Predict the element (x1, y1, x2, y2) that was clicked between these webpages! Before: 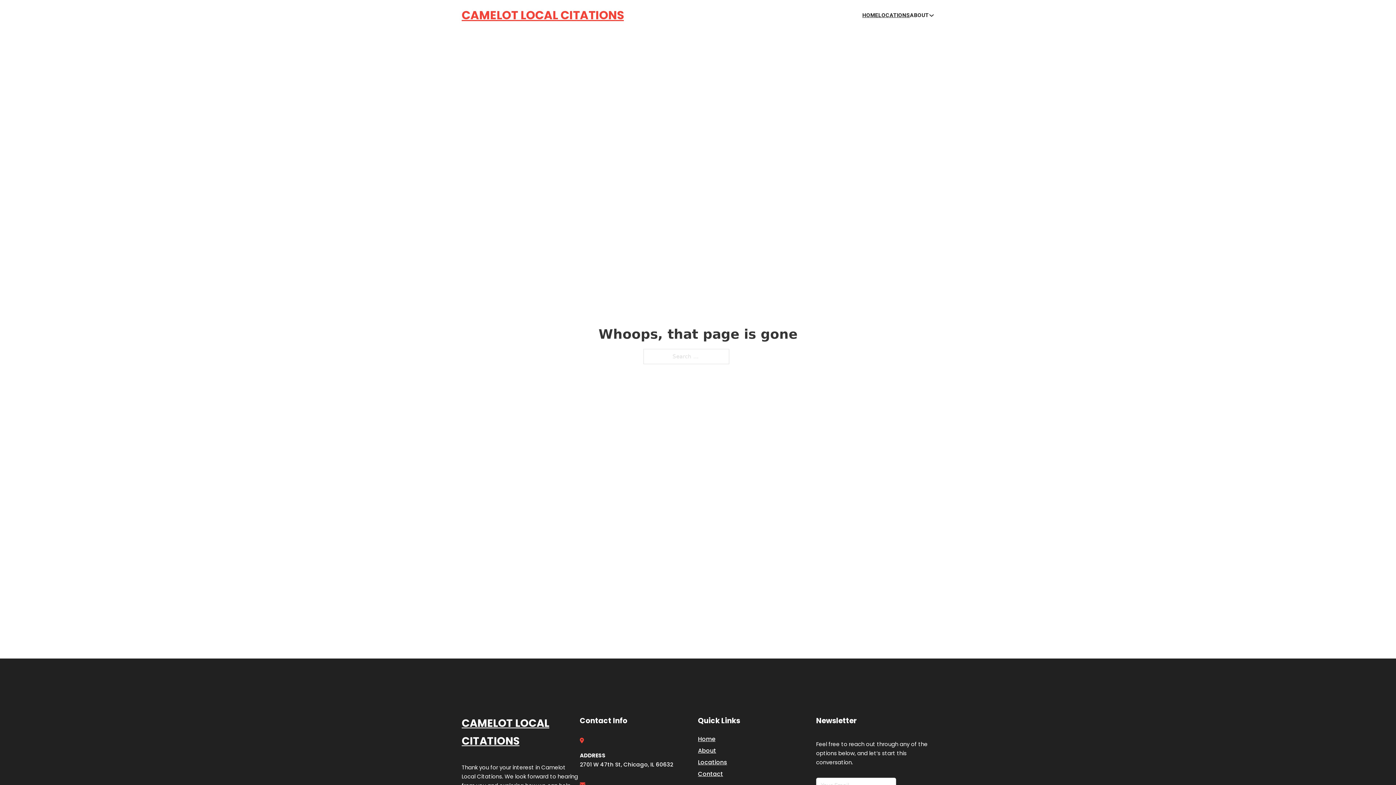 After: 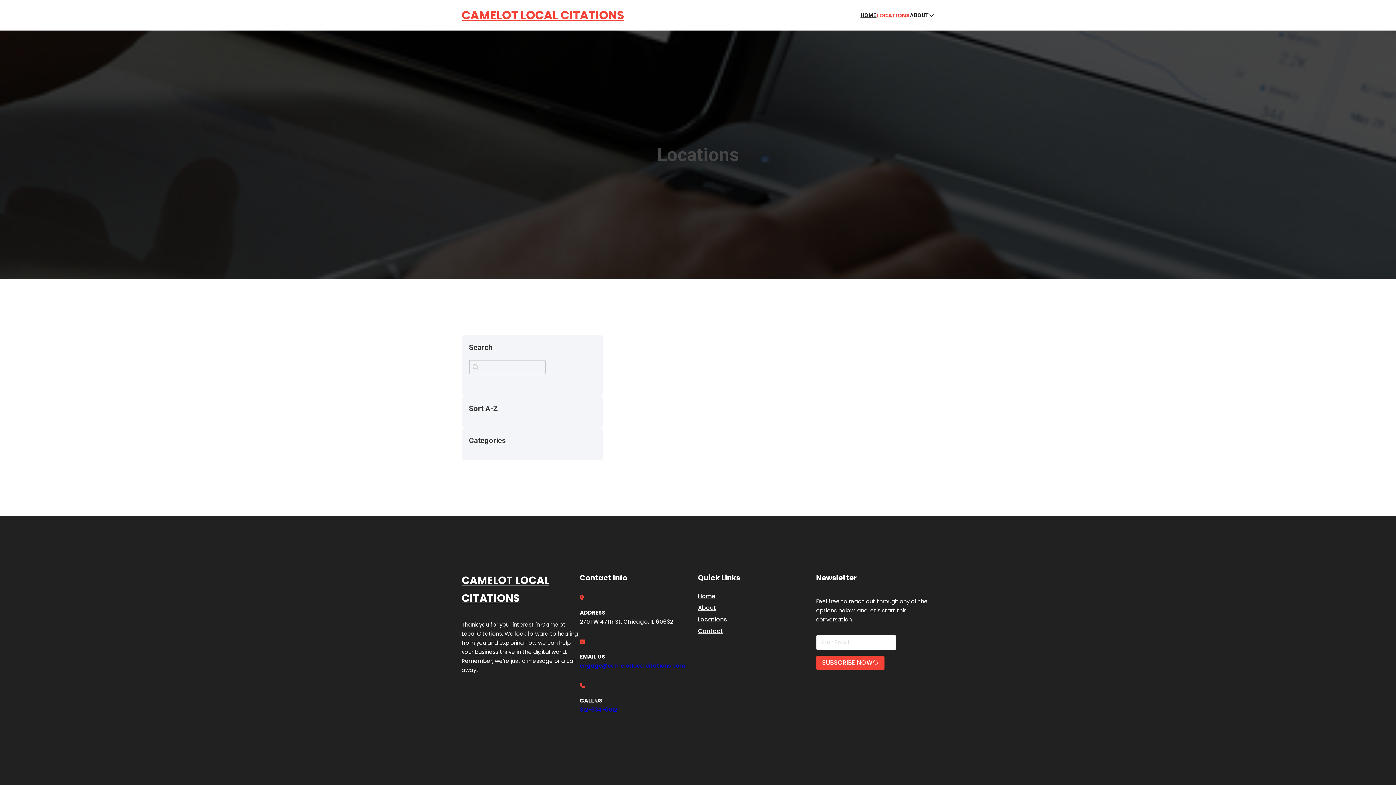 Action: label: LOCATIONS bbox: (878, 10, 910, 19)